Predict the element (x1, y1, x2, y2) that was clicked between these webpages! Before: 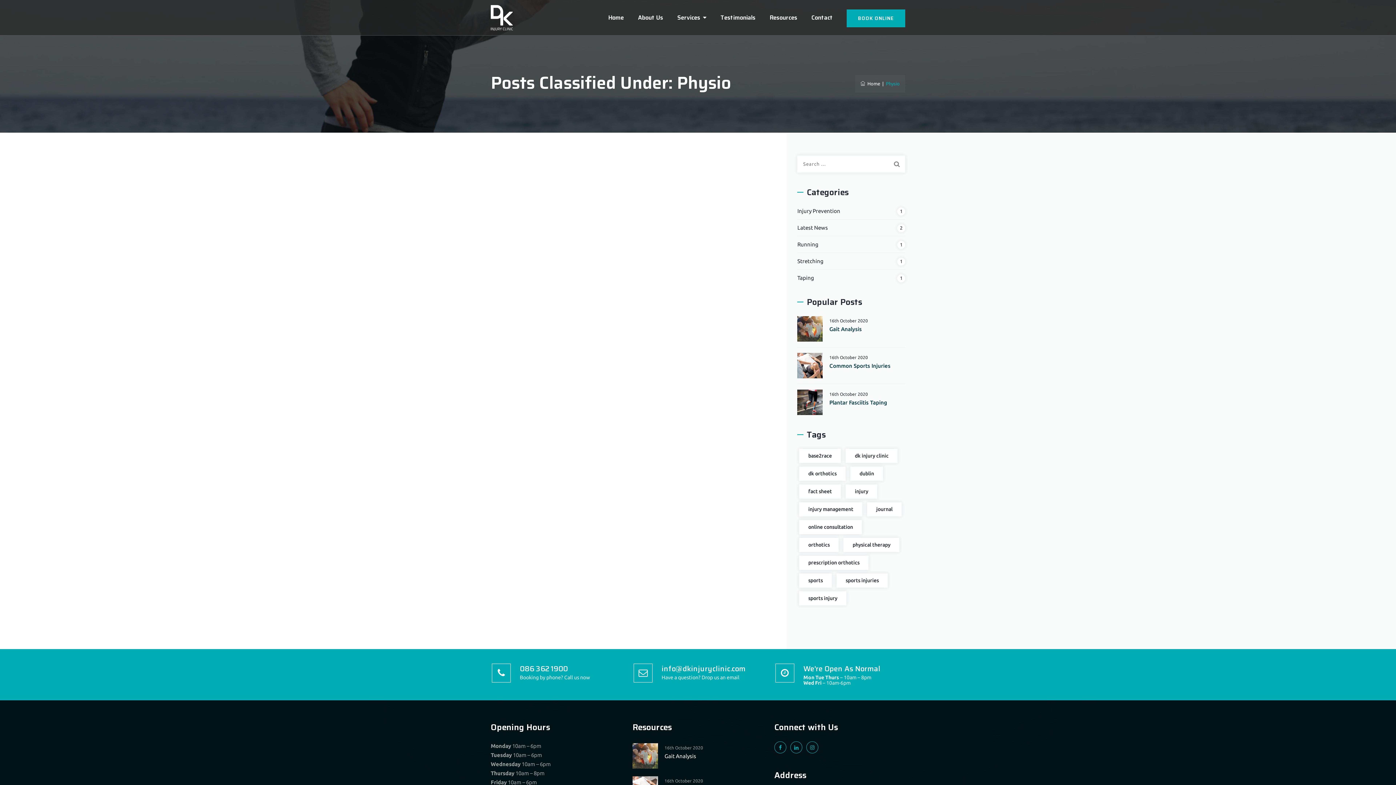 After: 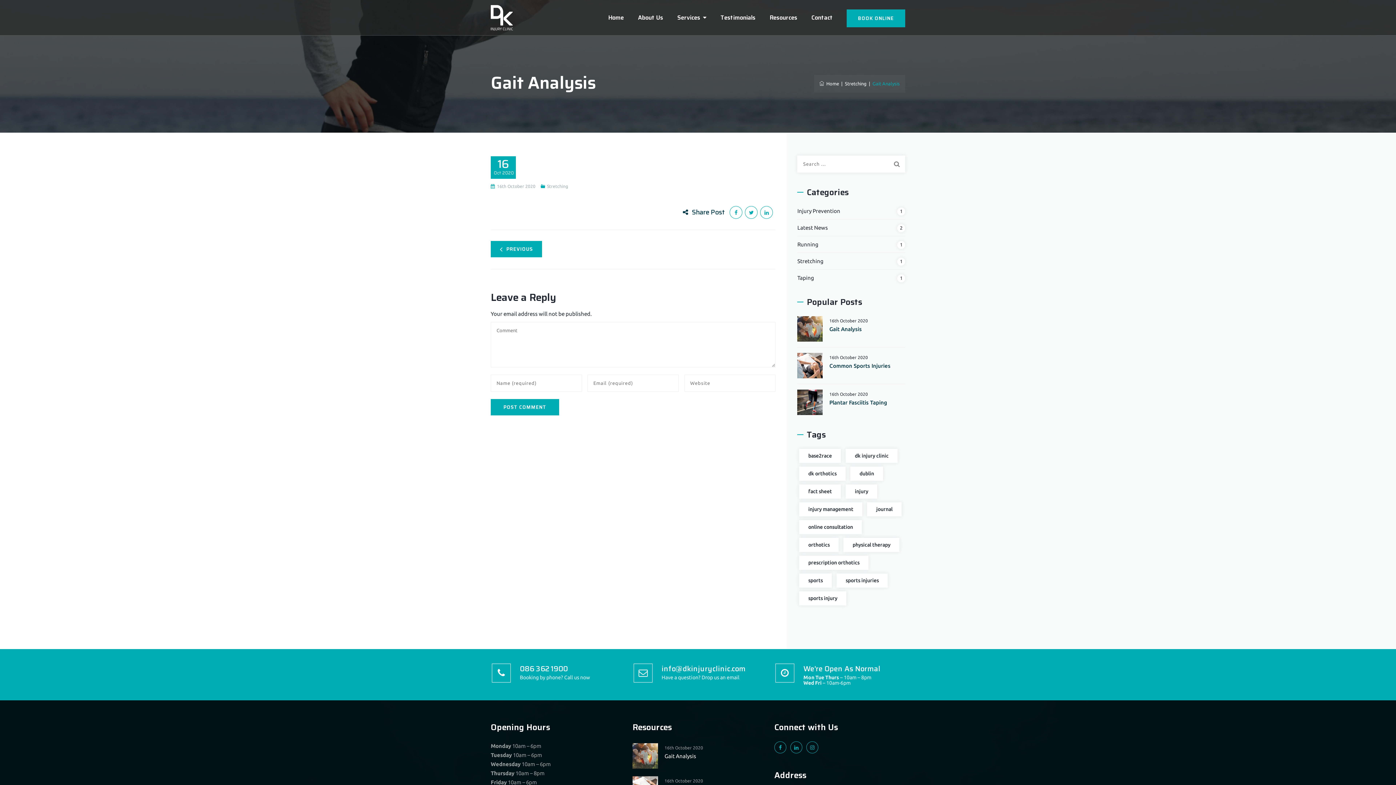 Action: bbox: (632, 752, 763, 760) label: Gait Analysis